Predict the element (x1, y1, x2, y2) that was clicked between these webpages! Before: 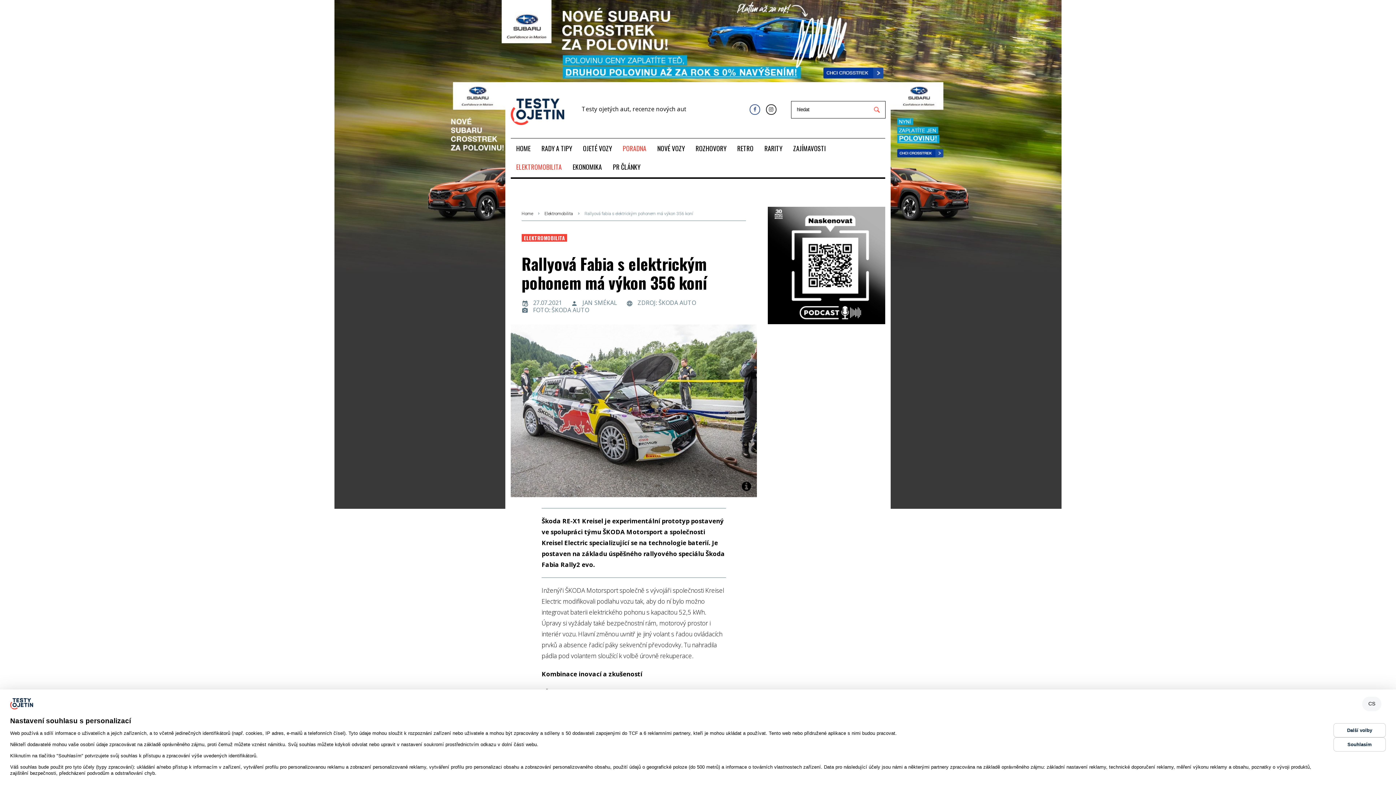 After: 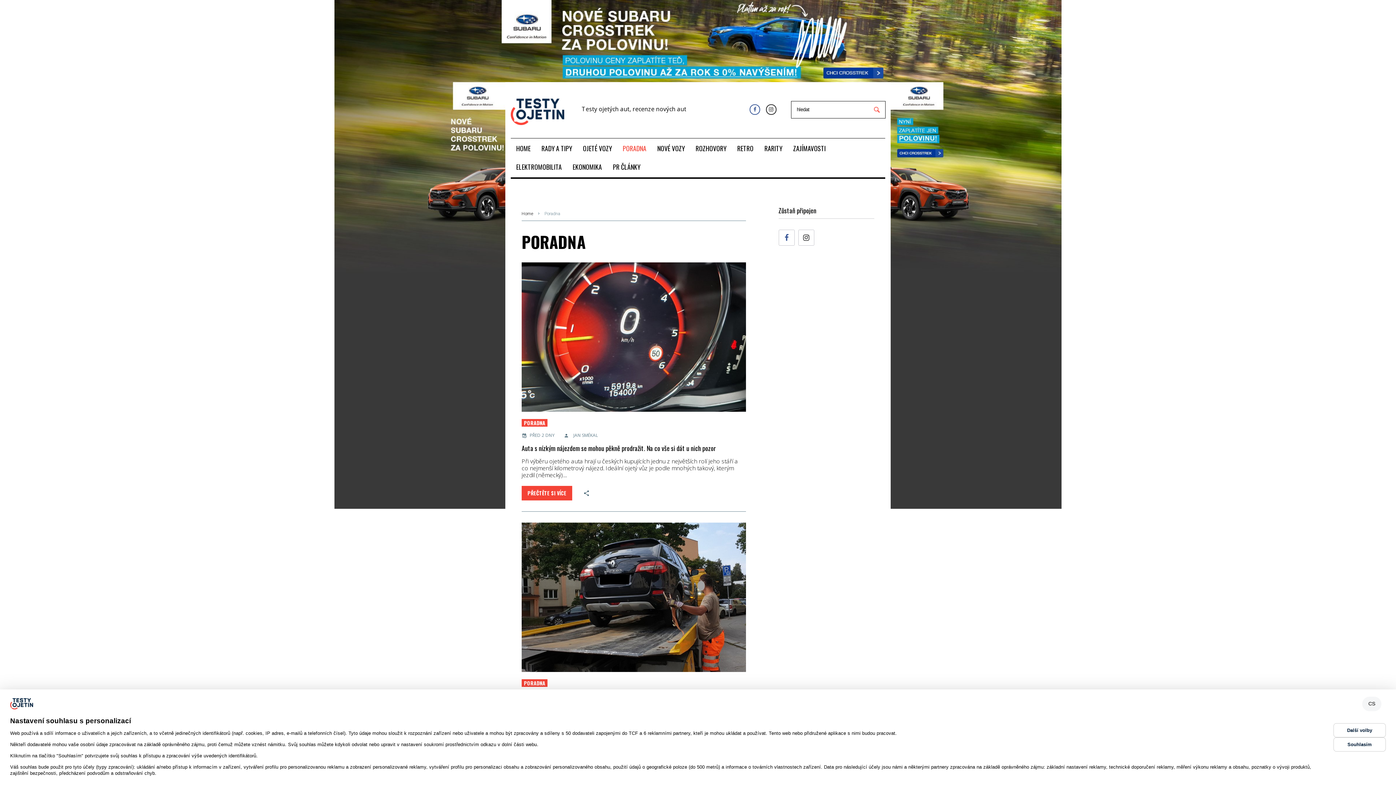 Action: bbox: (617, 139, 652, 157) label: PORADNA